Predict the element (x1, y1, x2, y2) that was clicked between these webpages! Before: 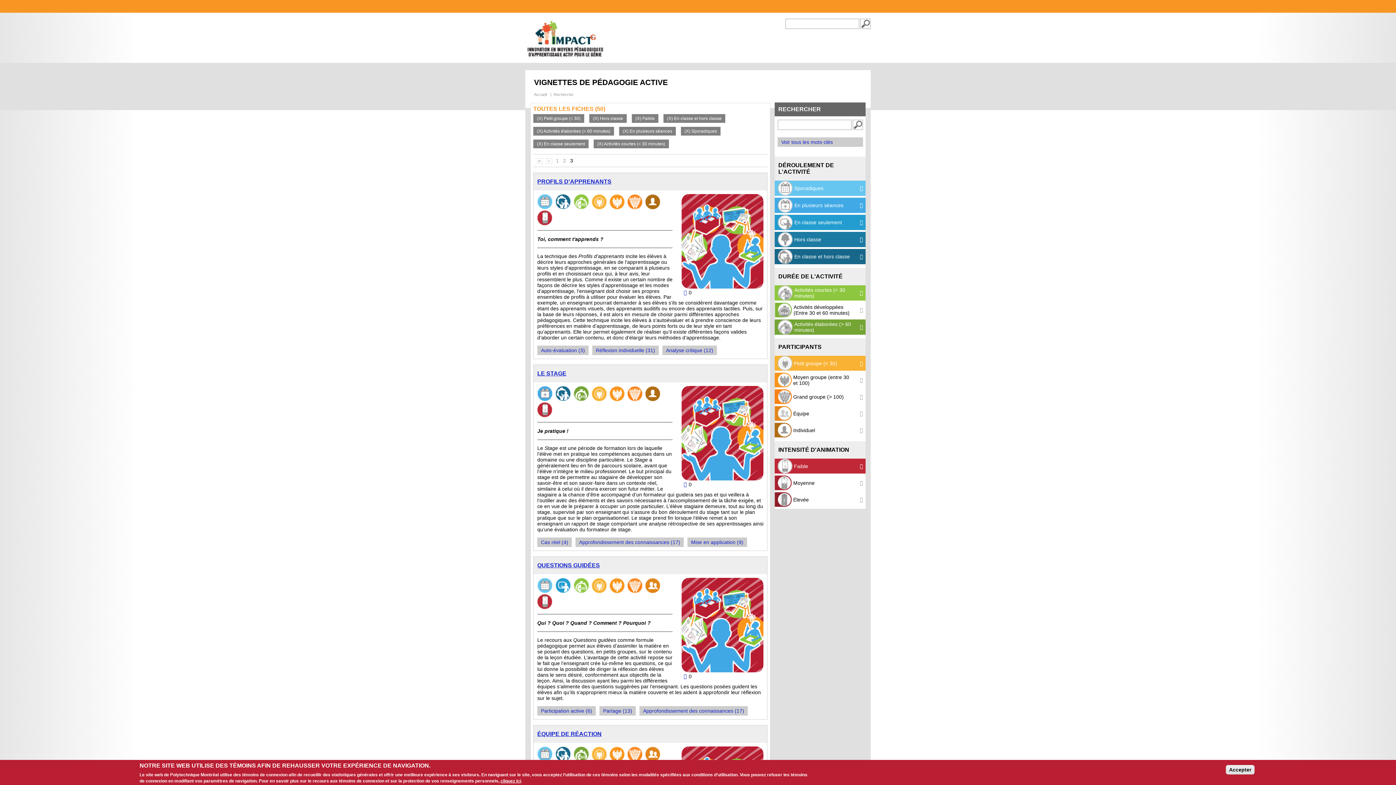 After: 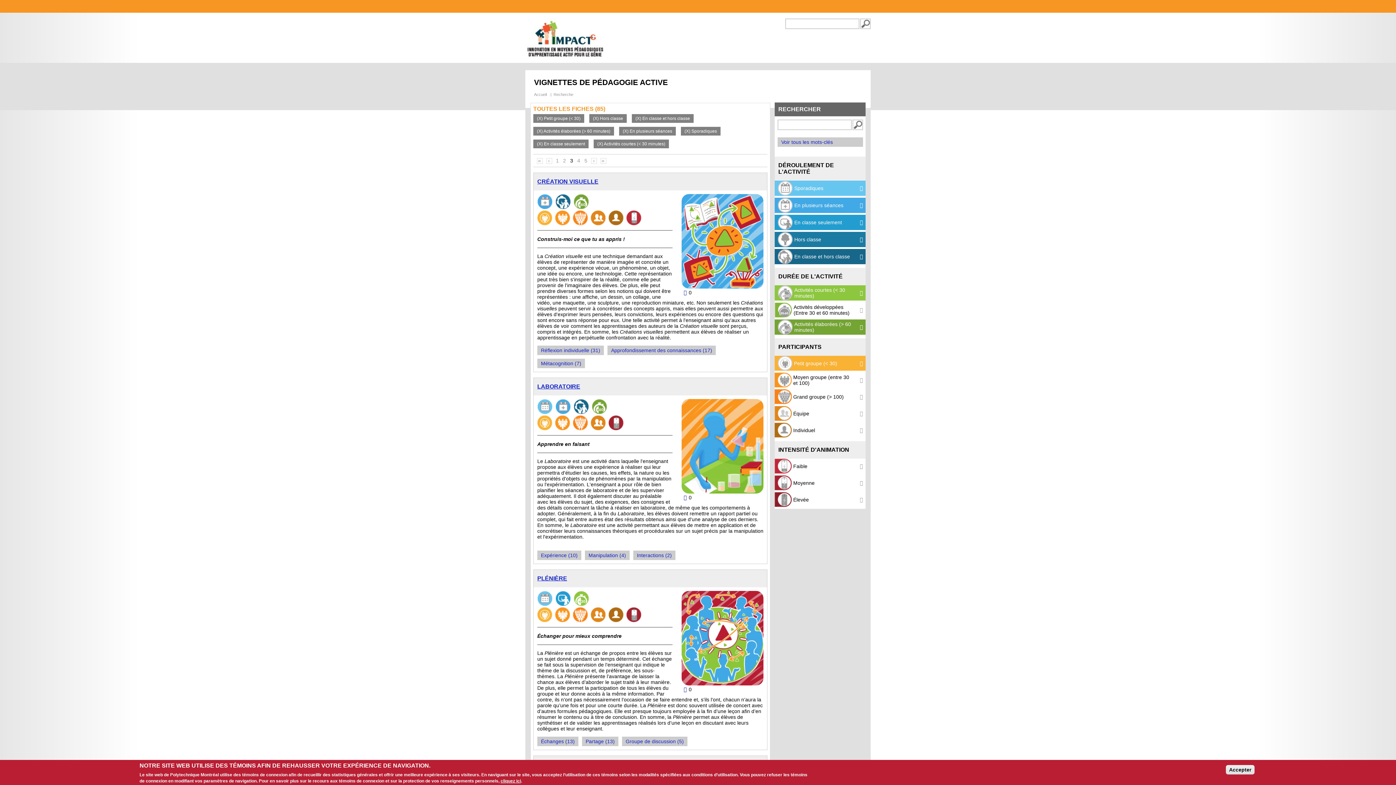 Action: label:  Faible bbox: (774, 459, 865, 473)